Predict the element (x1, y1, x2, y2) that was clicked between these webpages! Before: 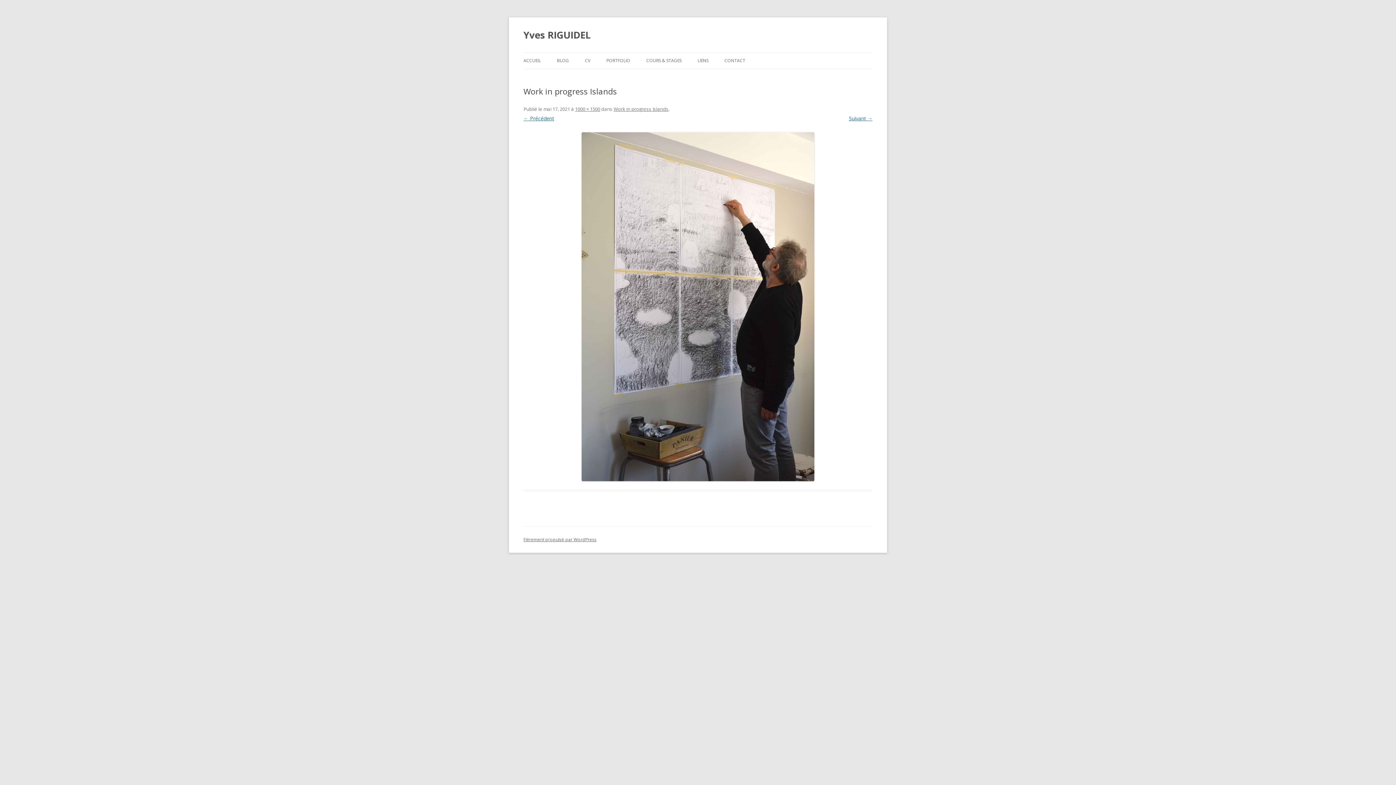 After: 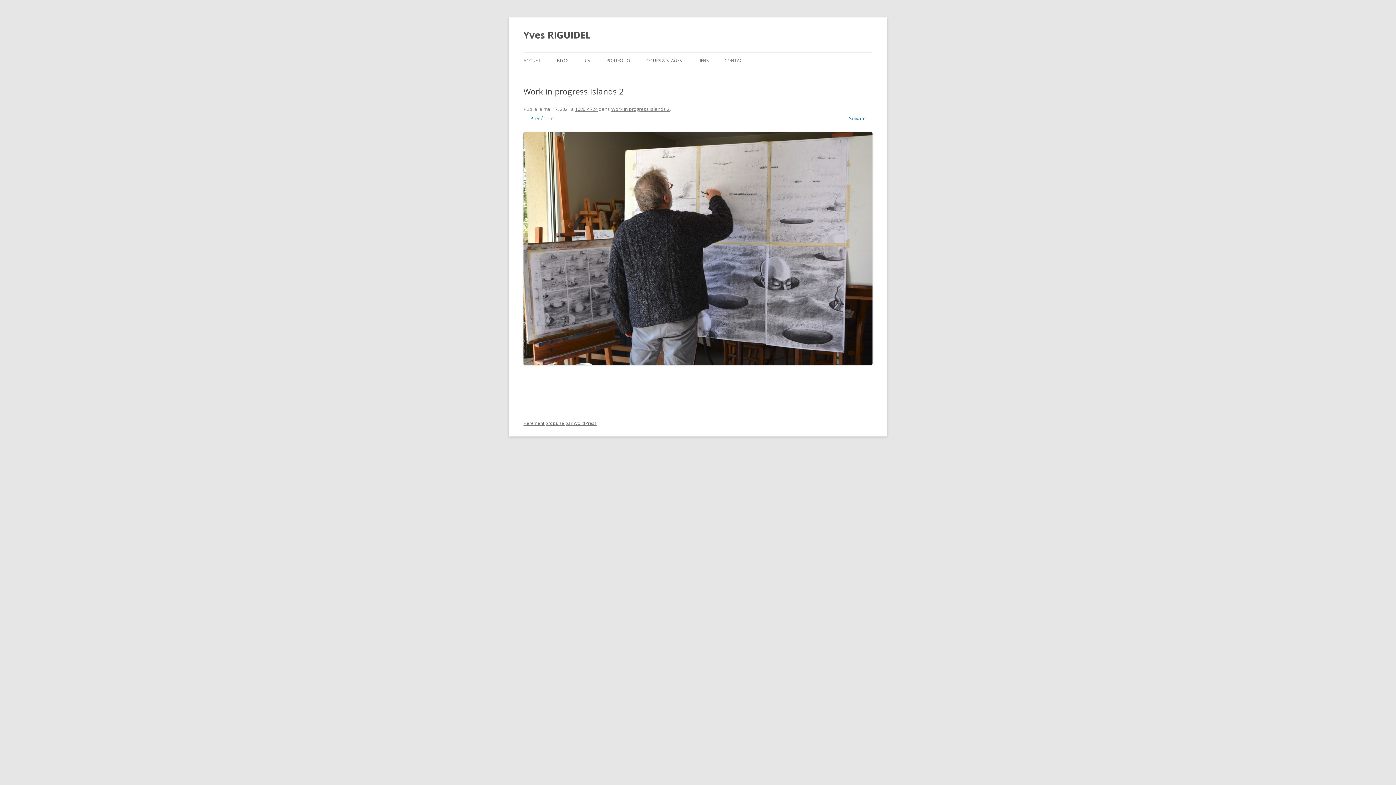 Action: label: Suivant → bbox: (849, 114, 872, 121)